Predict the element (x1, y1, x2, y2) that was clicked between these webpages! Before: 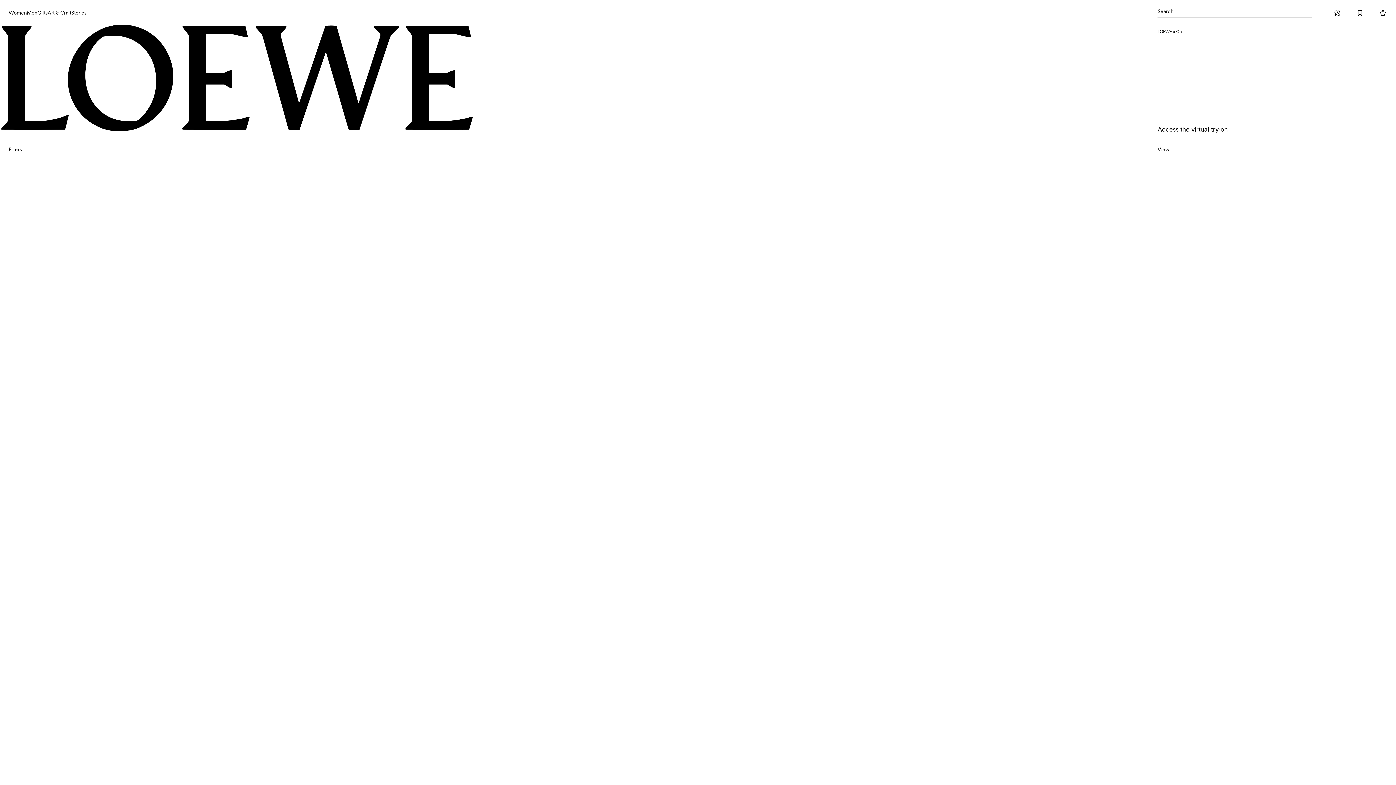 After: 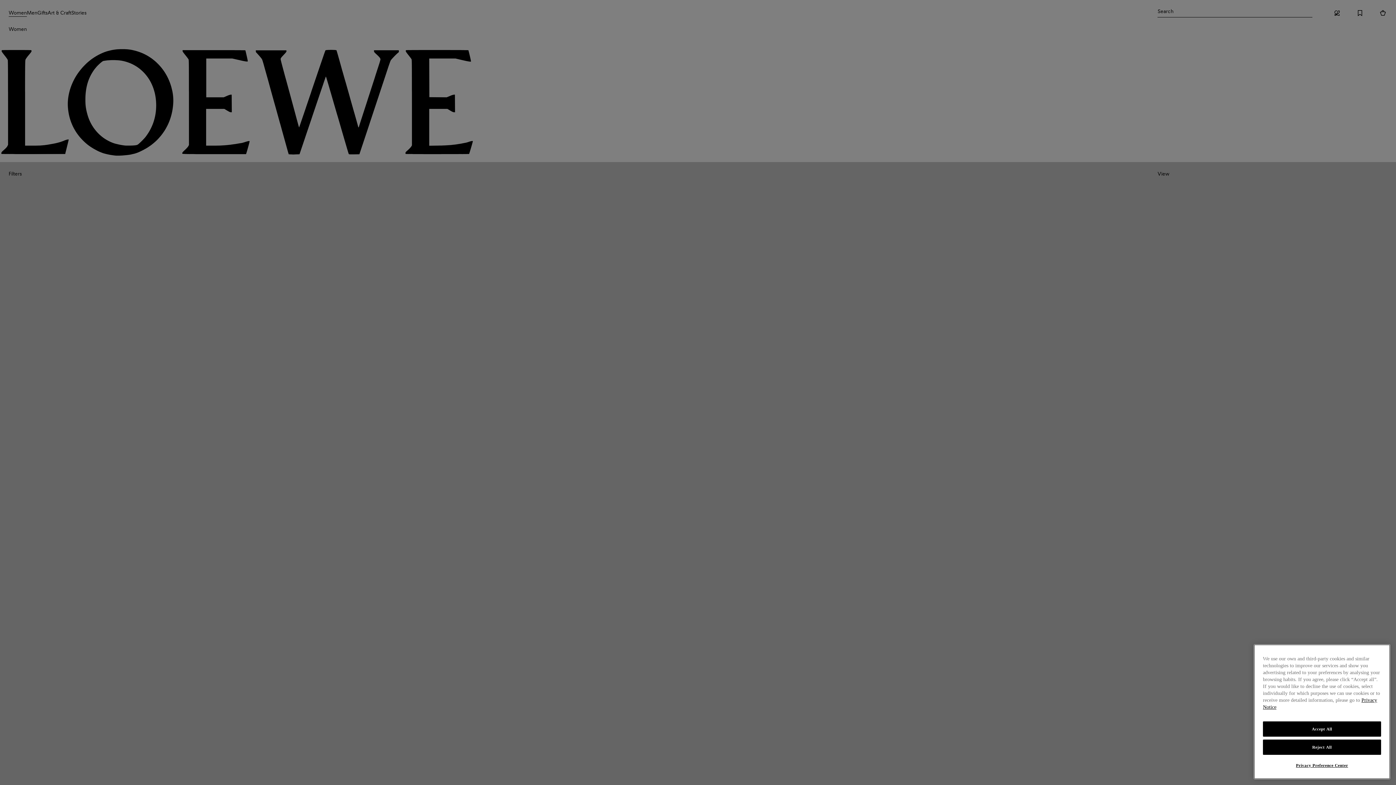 Action: bbox: (8, 9, 26, 16) label: Women